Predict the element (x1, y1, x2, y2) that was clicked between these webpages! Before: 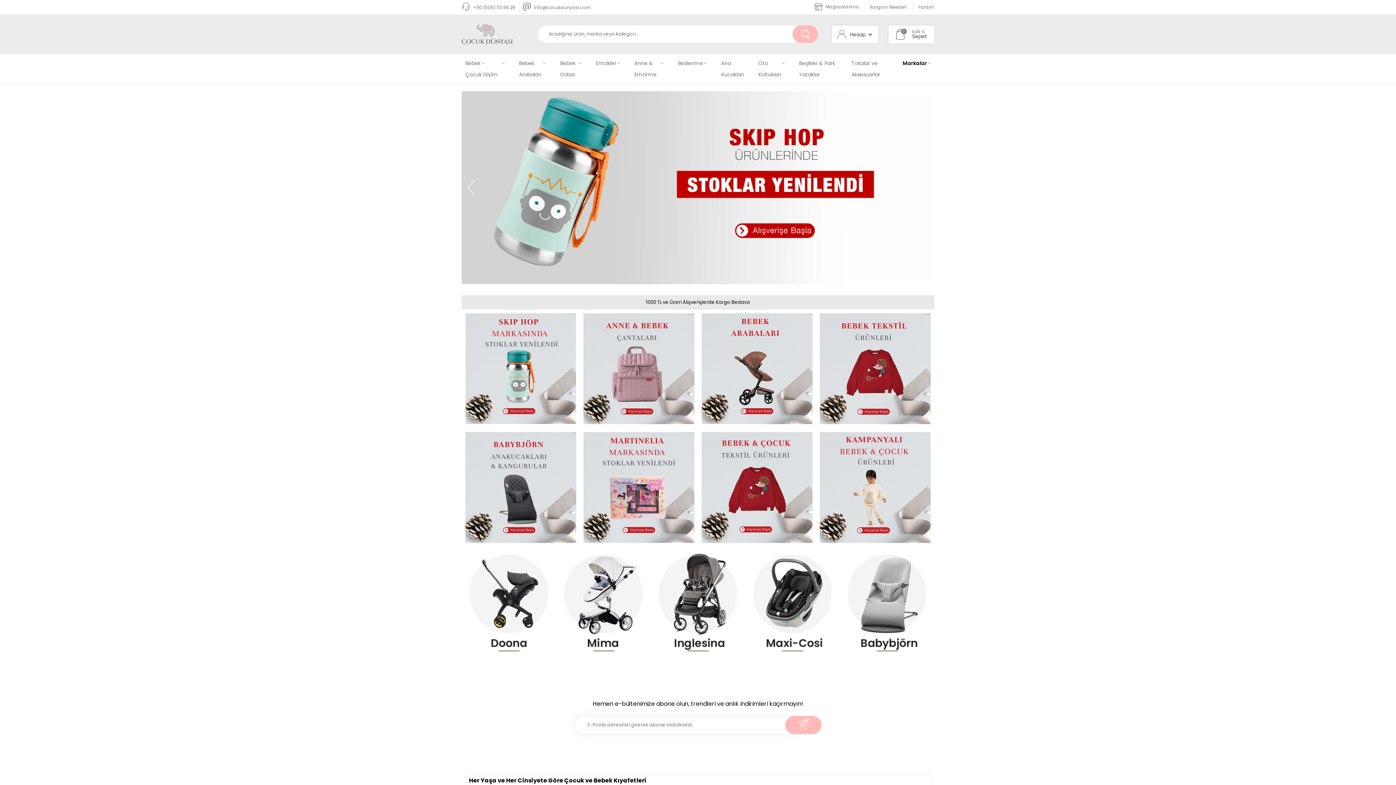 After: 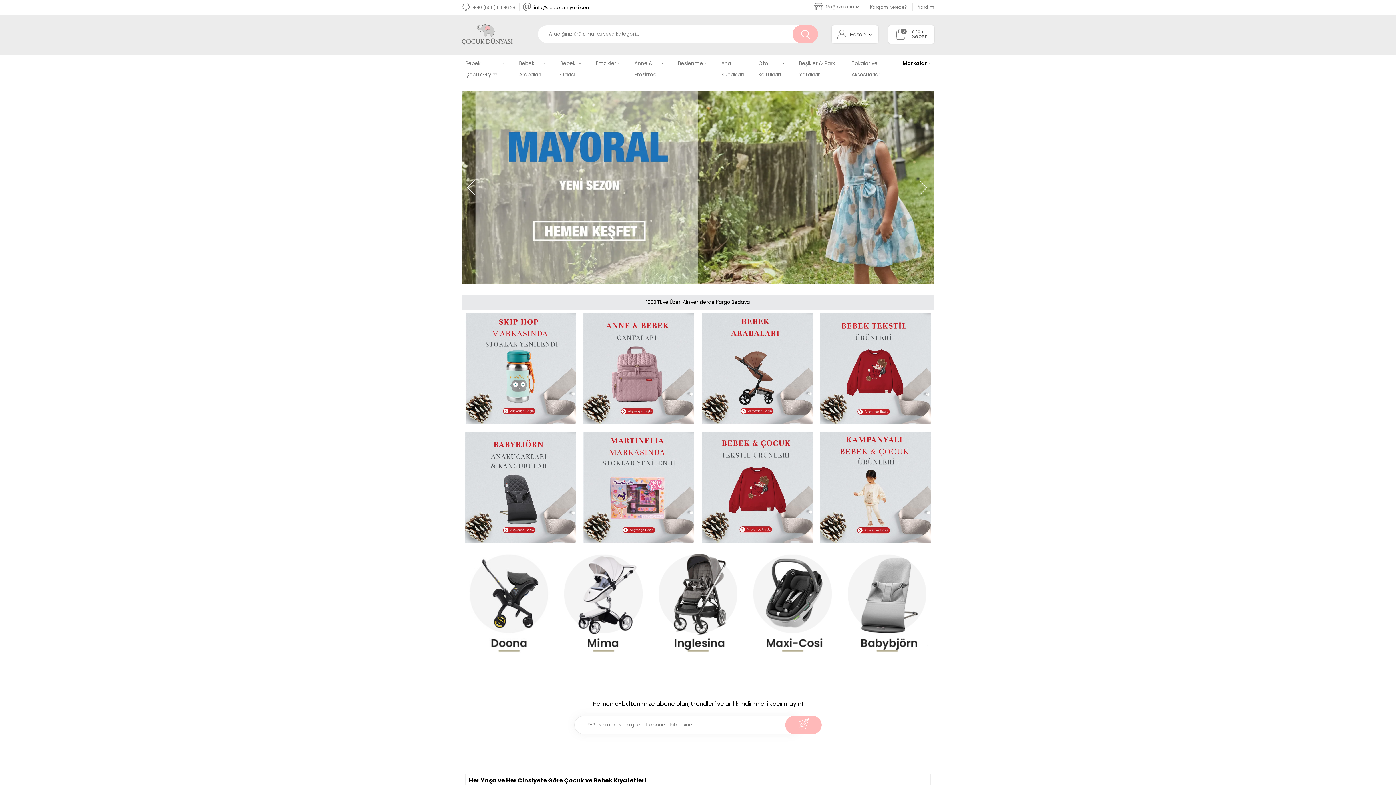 Action: label:  info@cocukdunyasi.com bbox: (522, 4, 590, 10)